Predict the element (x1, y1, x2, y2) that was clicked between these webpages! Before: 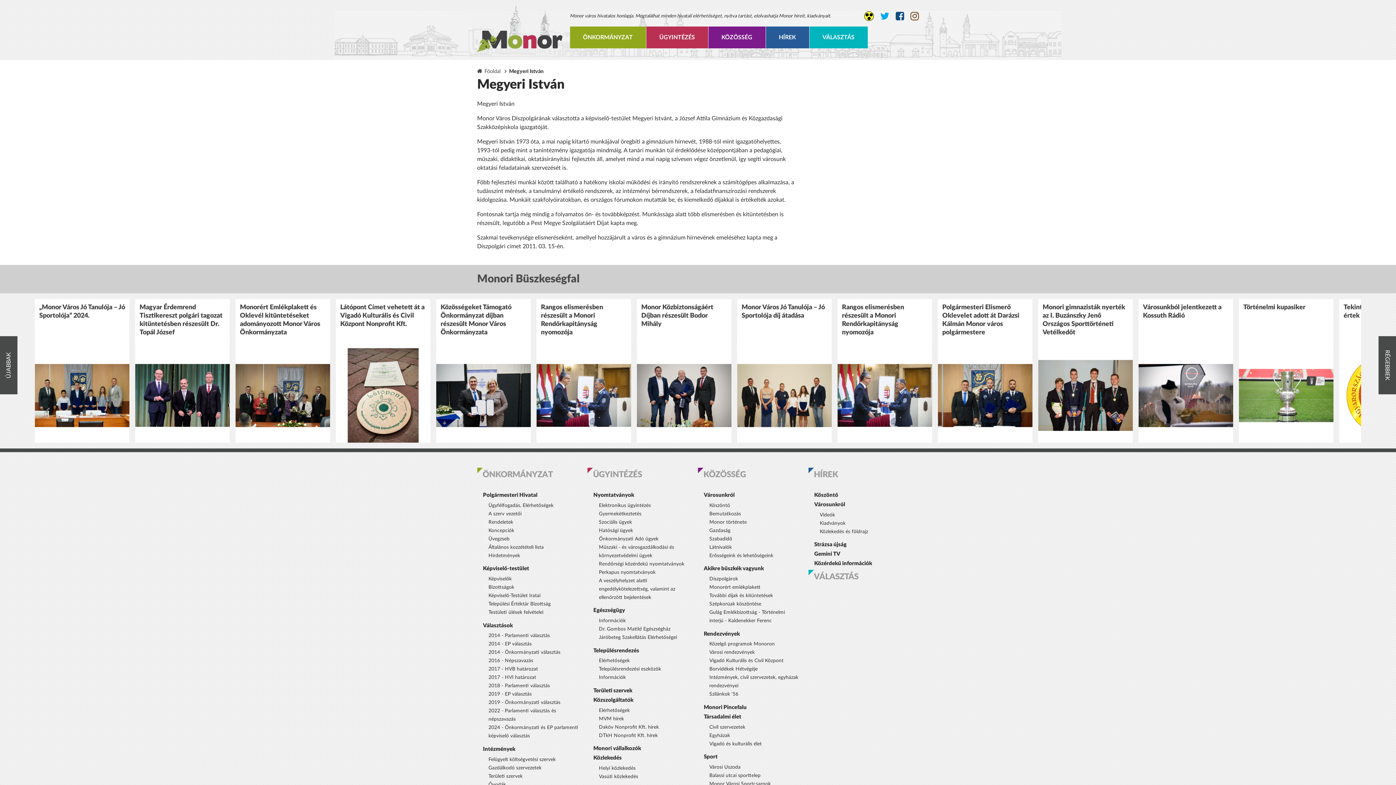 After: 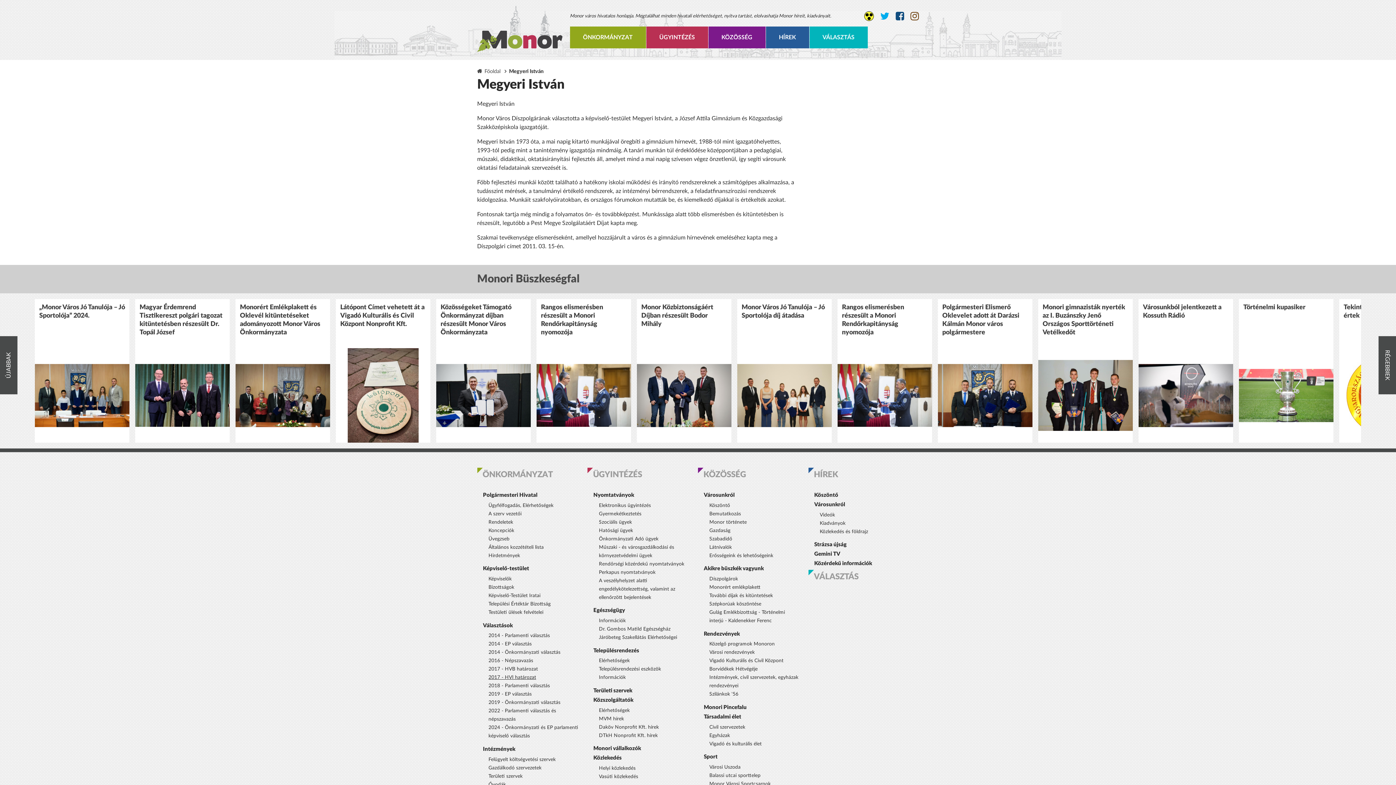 Action: bbox: (488, 675, 536, 680) label: 2017 - HVI határozat